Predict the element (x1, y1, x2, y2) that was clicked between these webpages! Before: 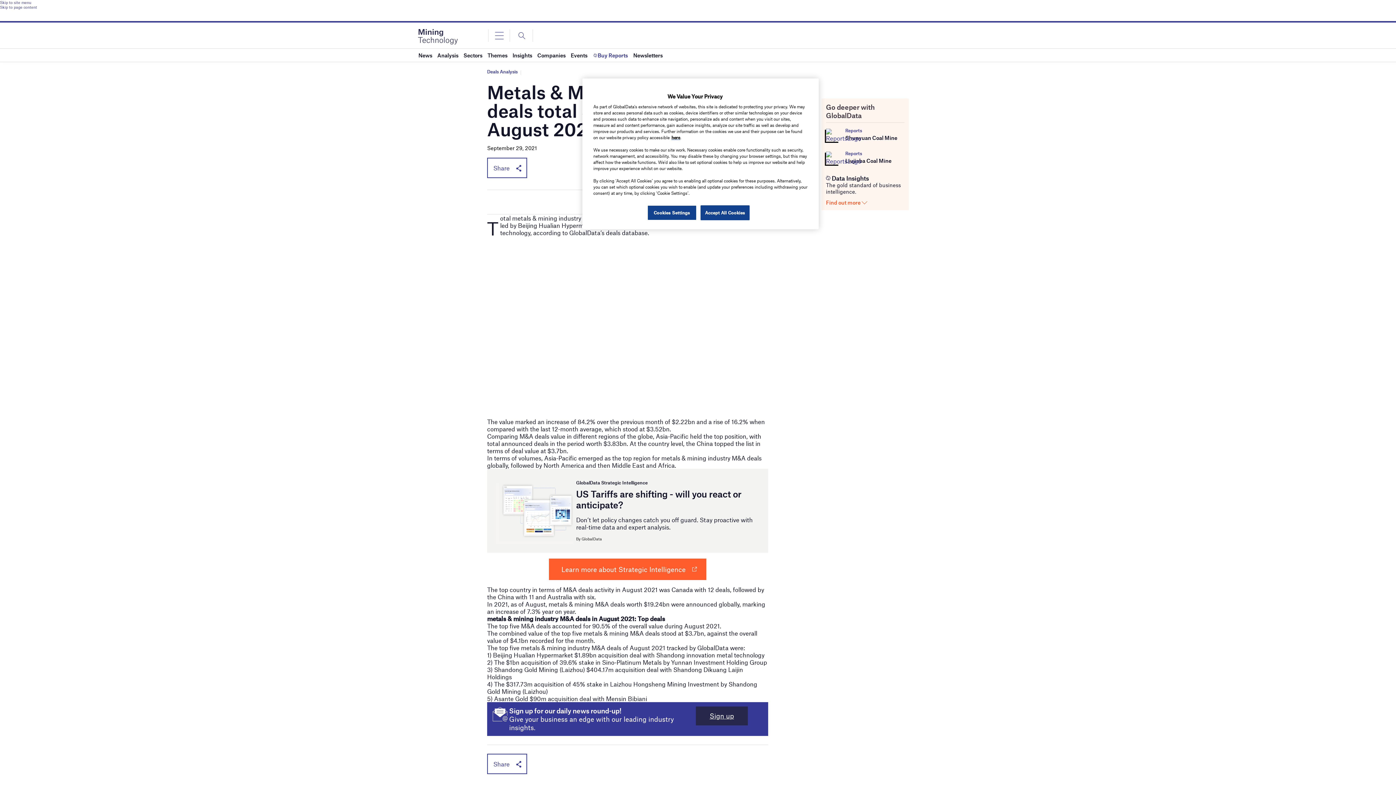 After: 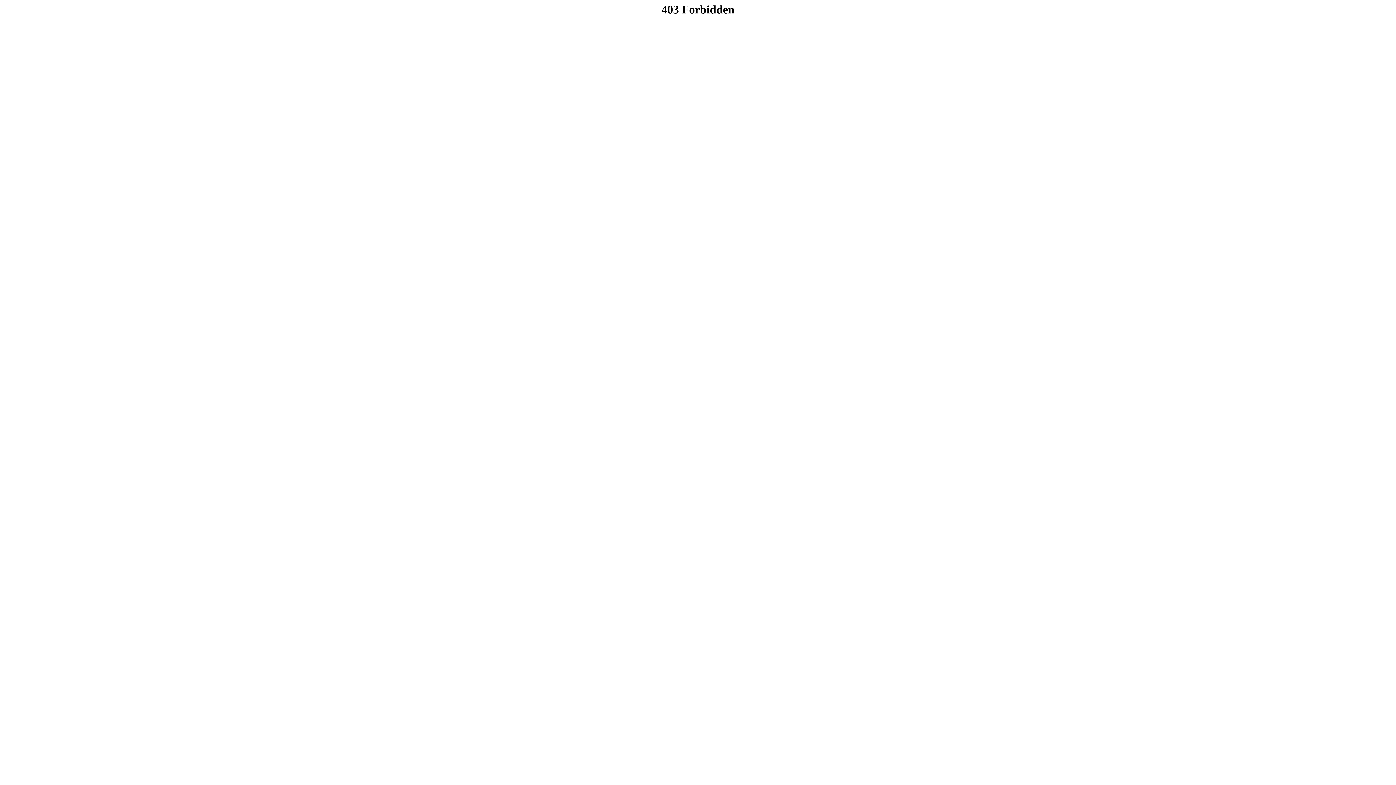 Action: bbox: (826, 130, 839, 138)